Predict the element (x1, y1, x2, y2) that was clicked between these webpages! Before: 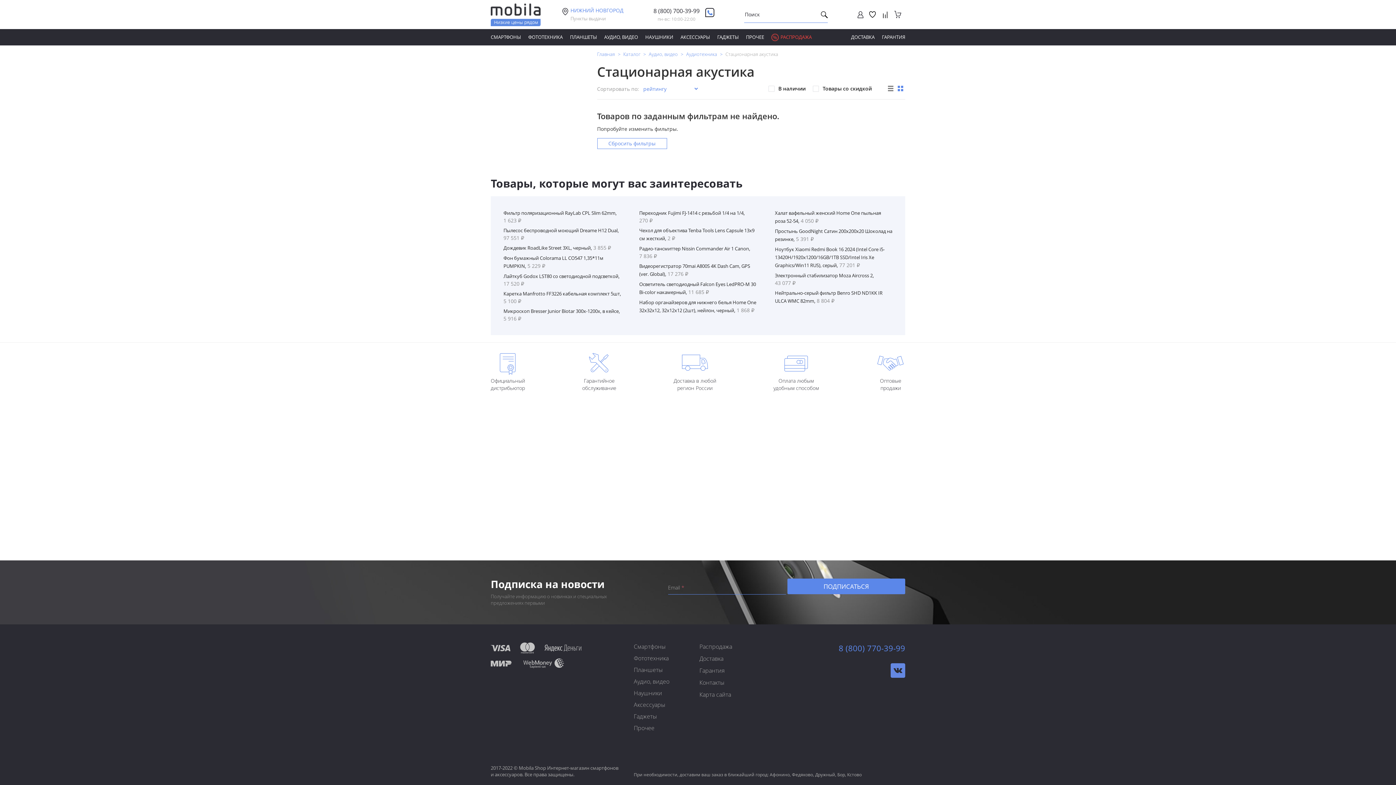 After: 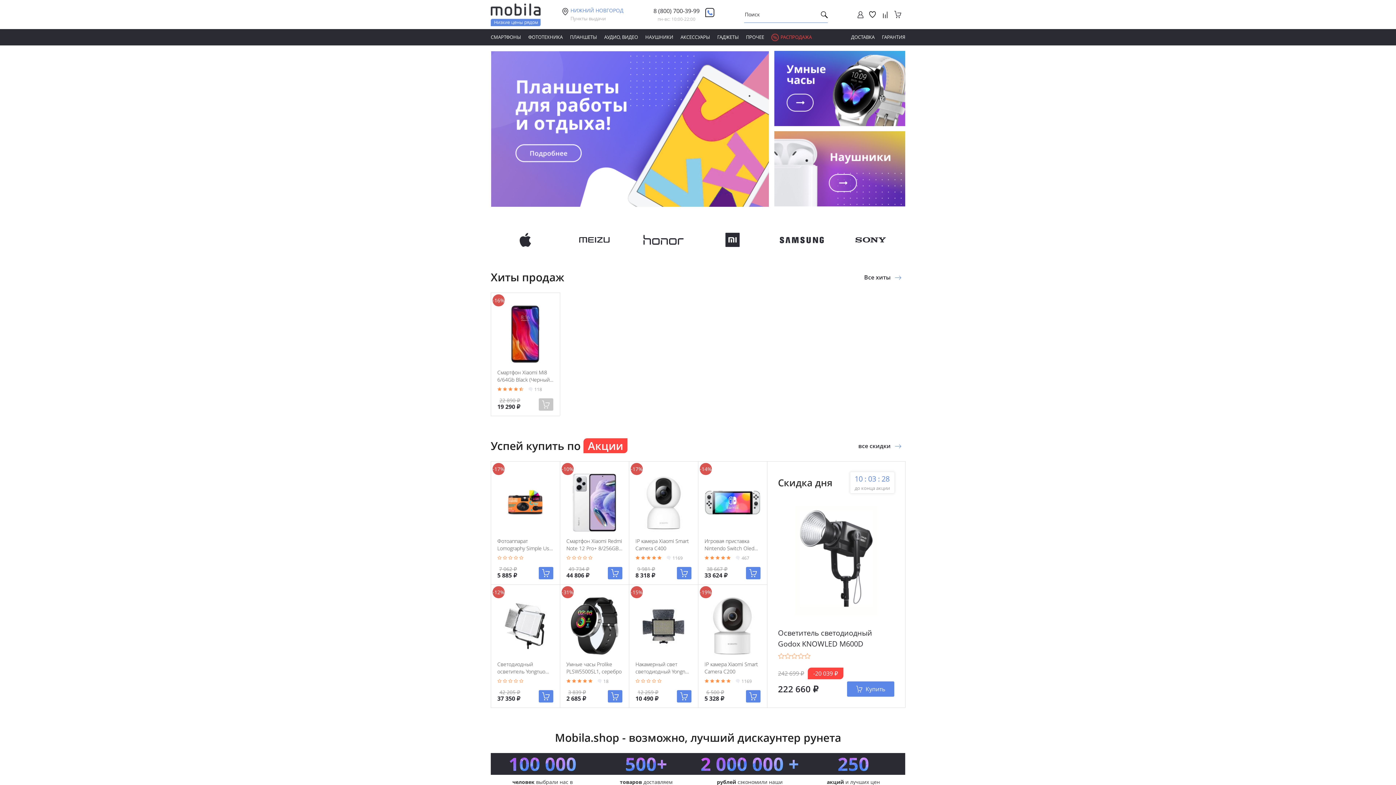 Action: label: logotype bbox: (490, 3, 540, 26)